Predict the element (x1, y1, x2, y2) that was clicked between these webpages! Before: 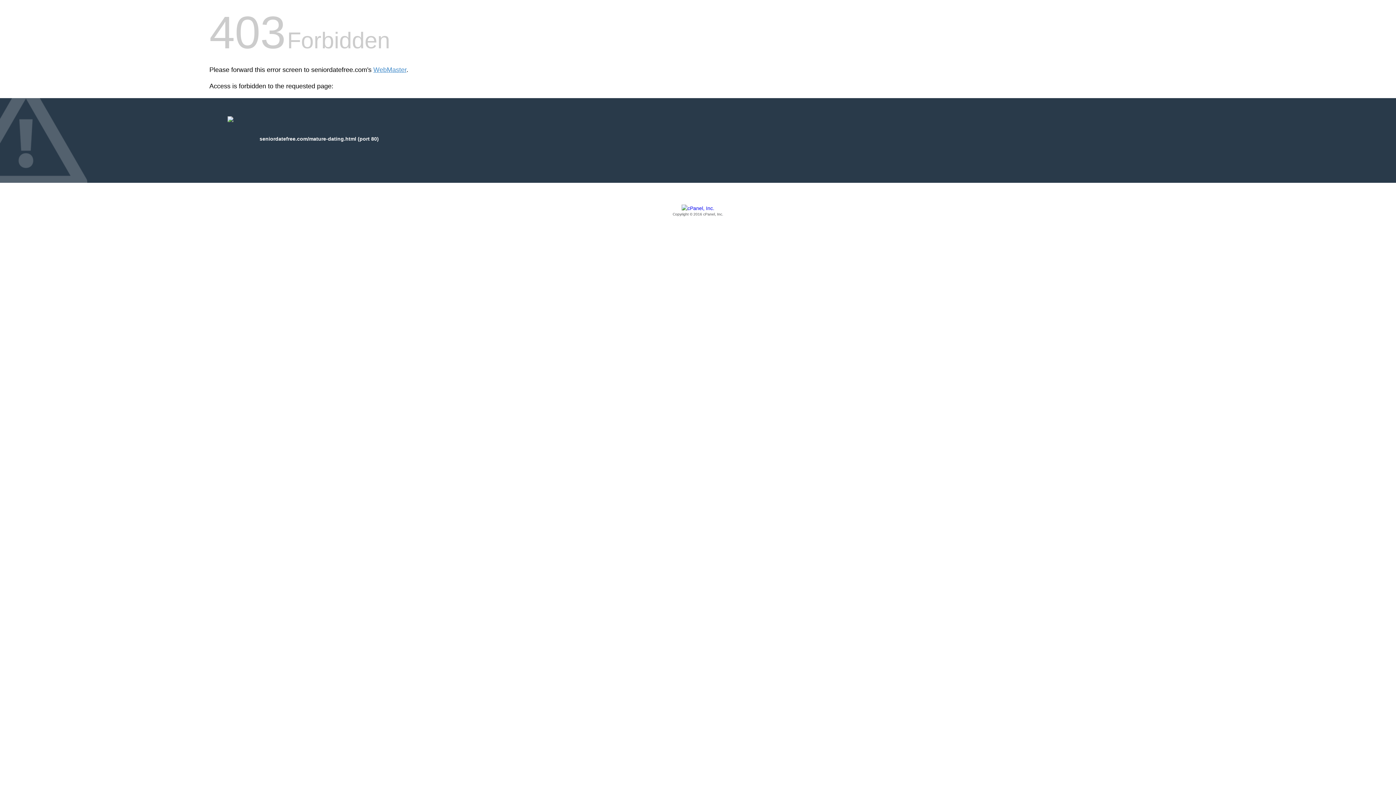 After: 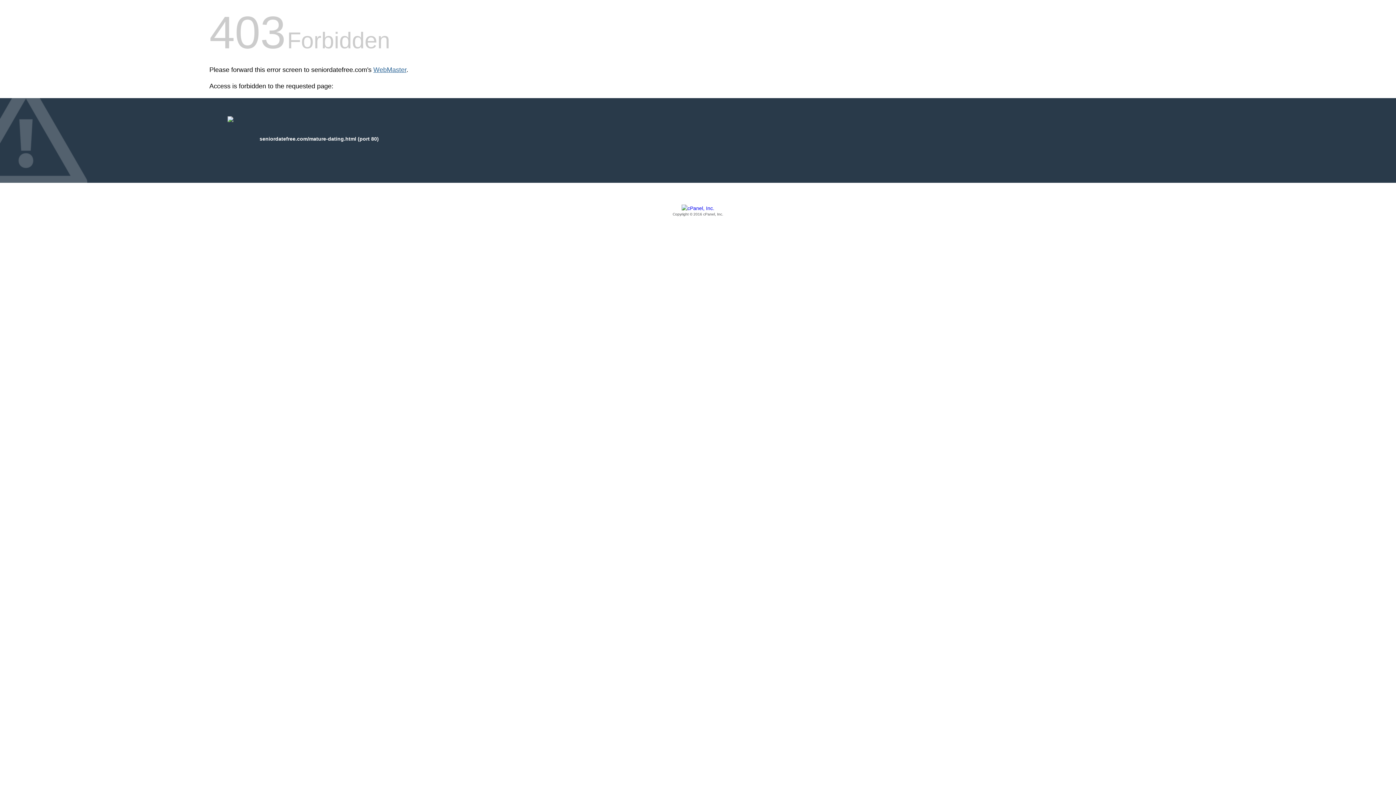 Action: label: WebMaster bbox: (373, 66, 406, 73)